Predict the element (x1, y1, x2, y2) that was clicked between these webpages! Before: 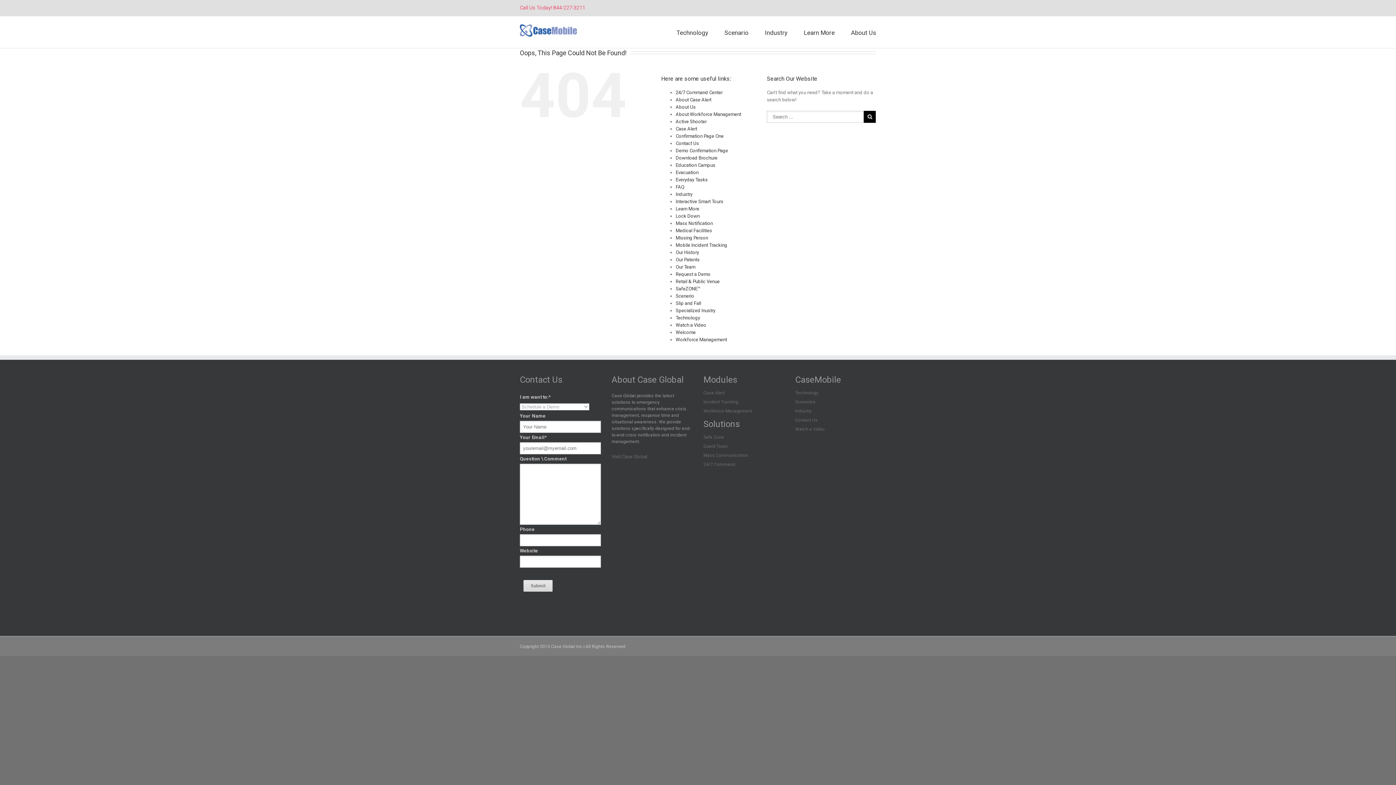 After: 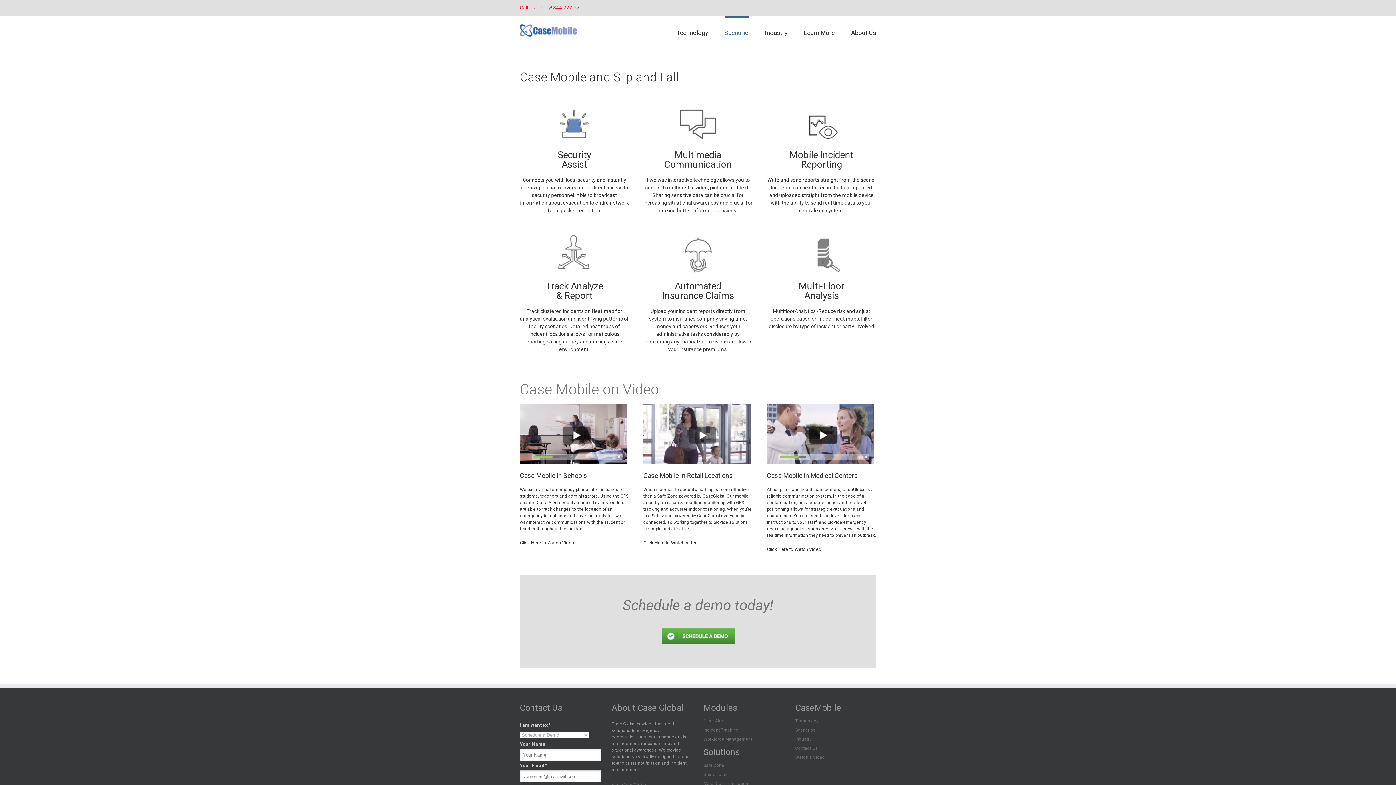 Action: label: Slip and Fall bbox: (675, 300, 701, 306)